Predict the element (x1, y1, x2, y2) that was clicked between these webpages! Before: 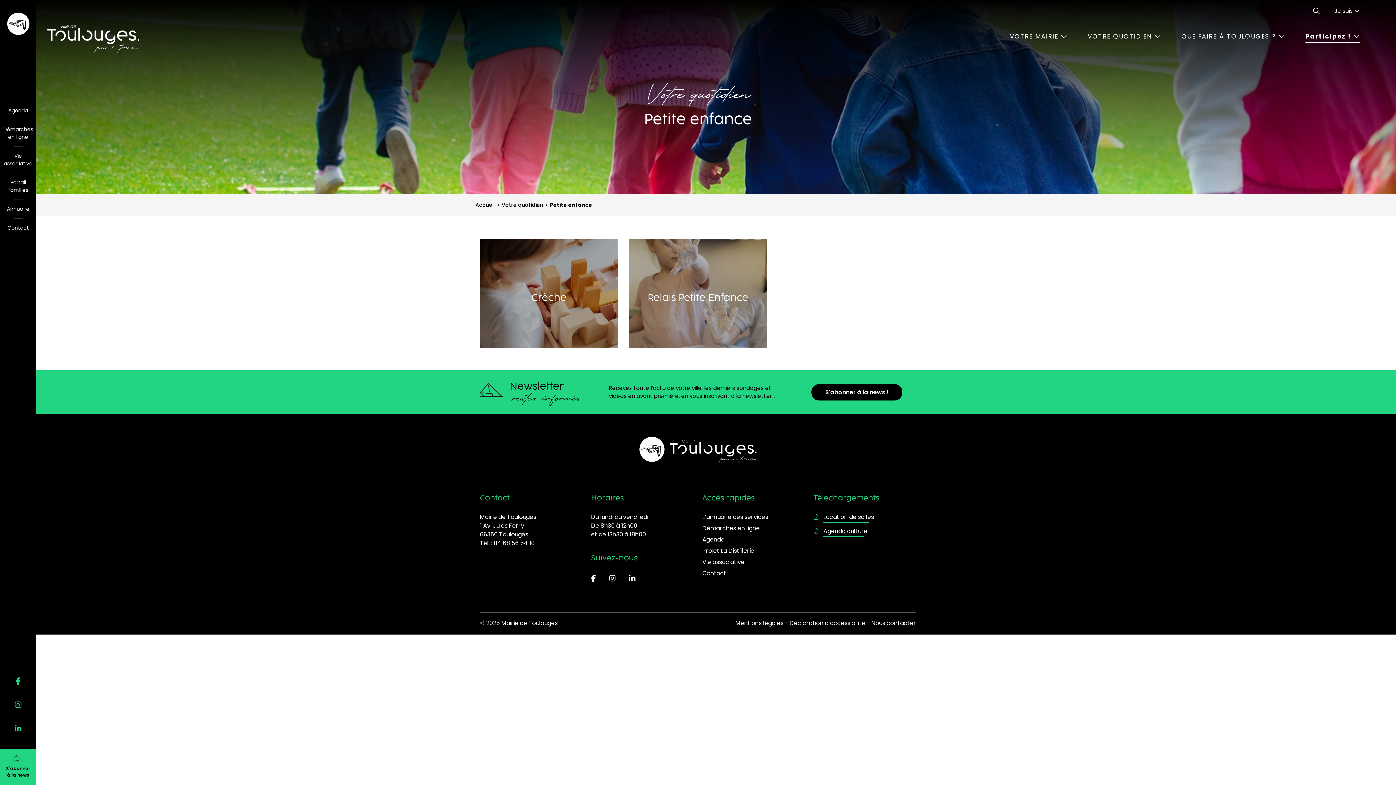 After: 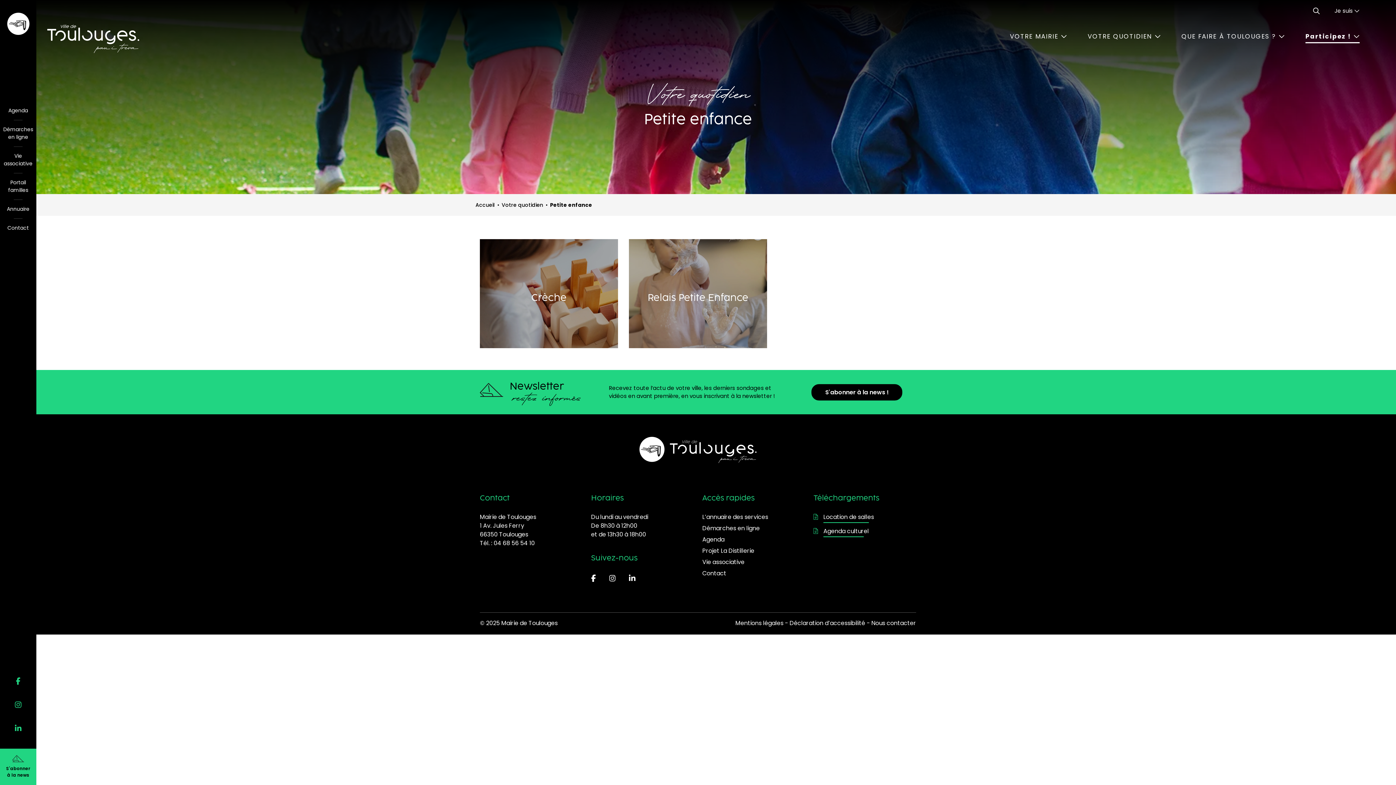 Action: bbox: (609, 573, 615, 583)